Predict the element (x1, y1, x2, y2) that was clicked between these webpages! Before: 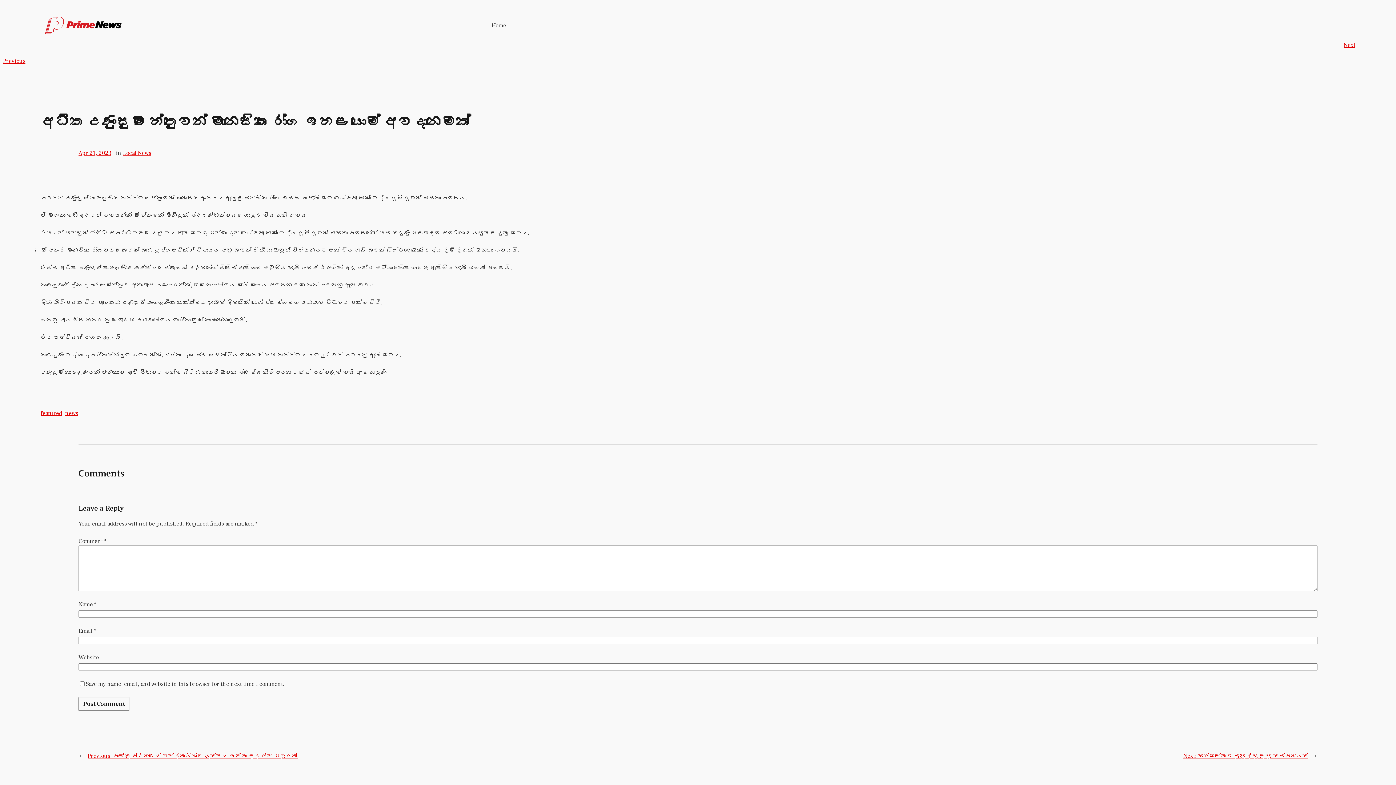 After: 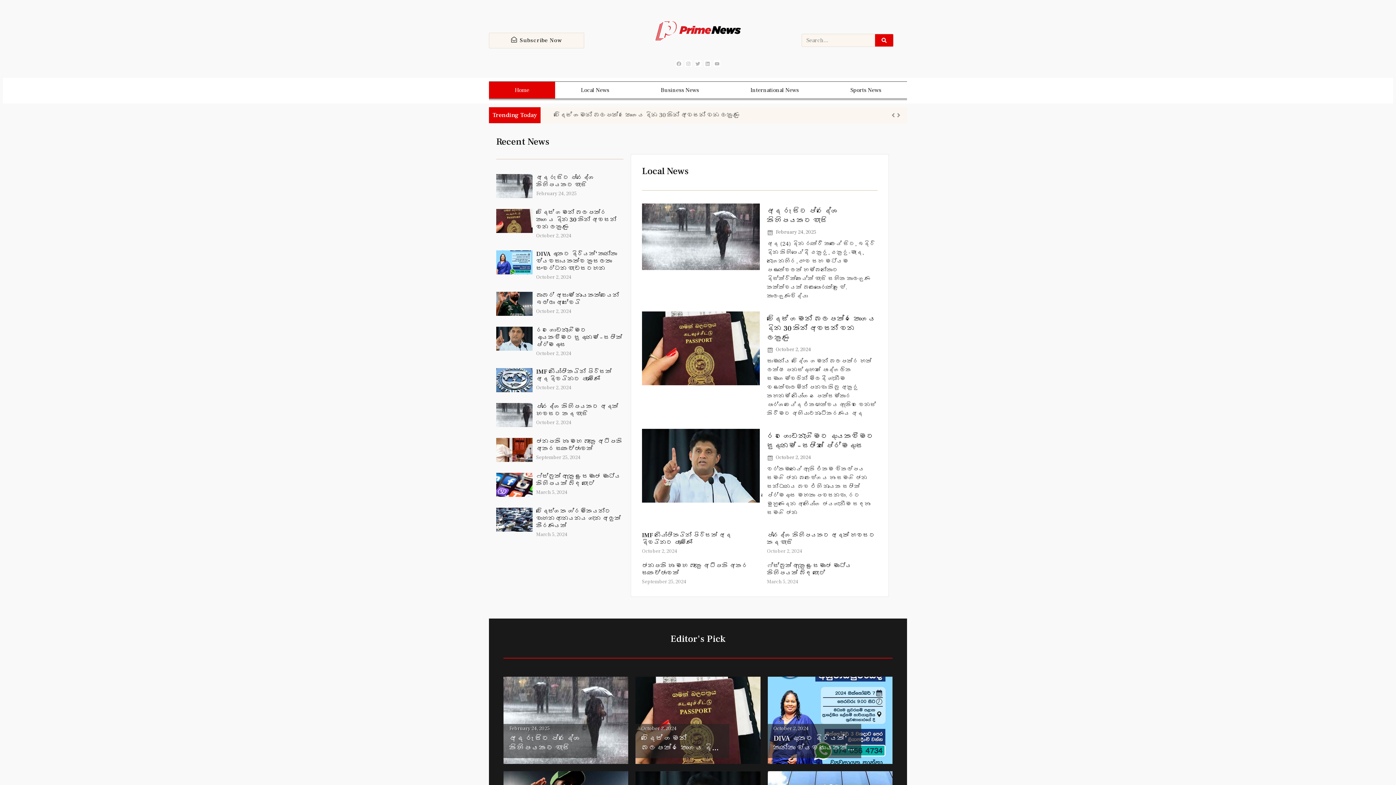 Action: bbox: (40, 10, 125, 40)